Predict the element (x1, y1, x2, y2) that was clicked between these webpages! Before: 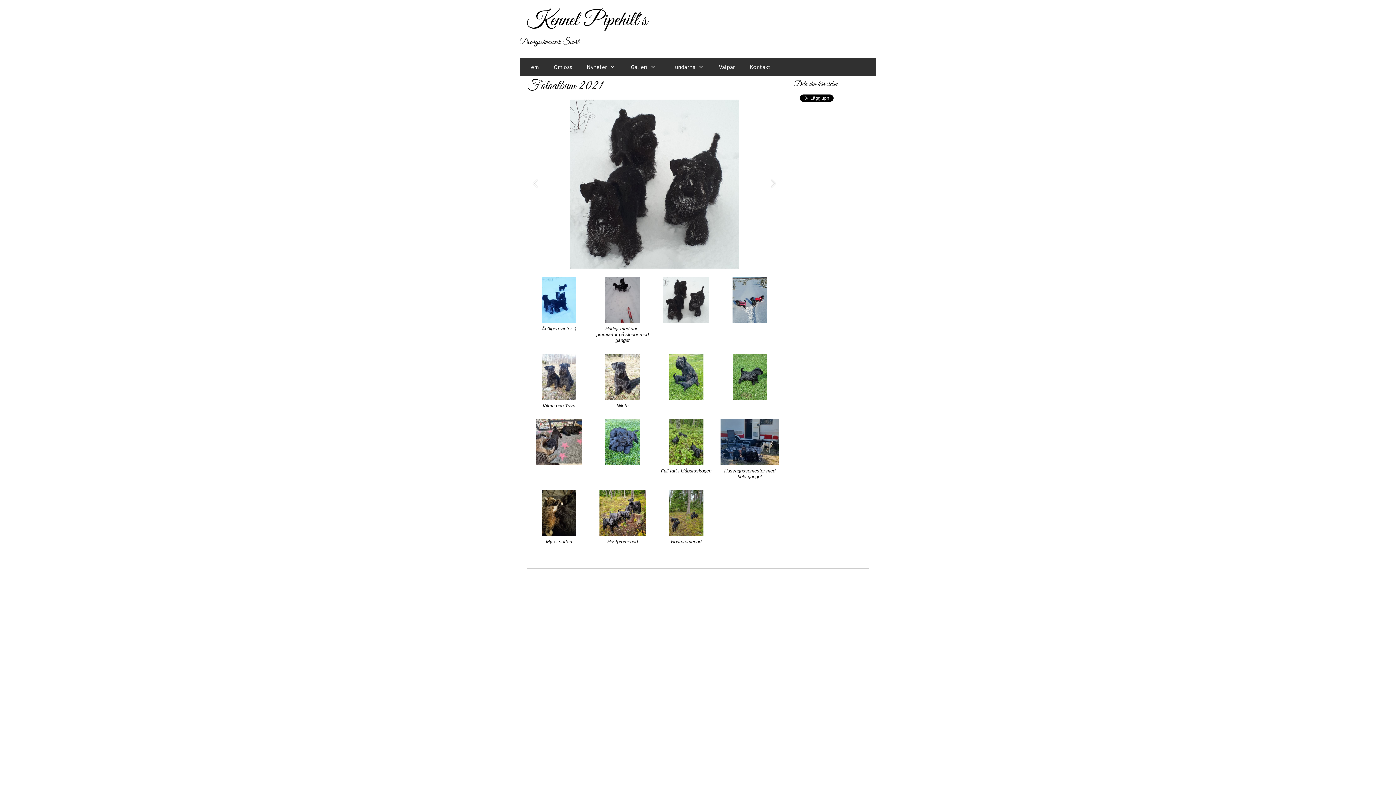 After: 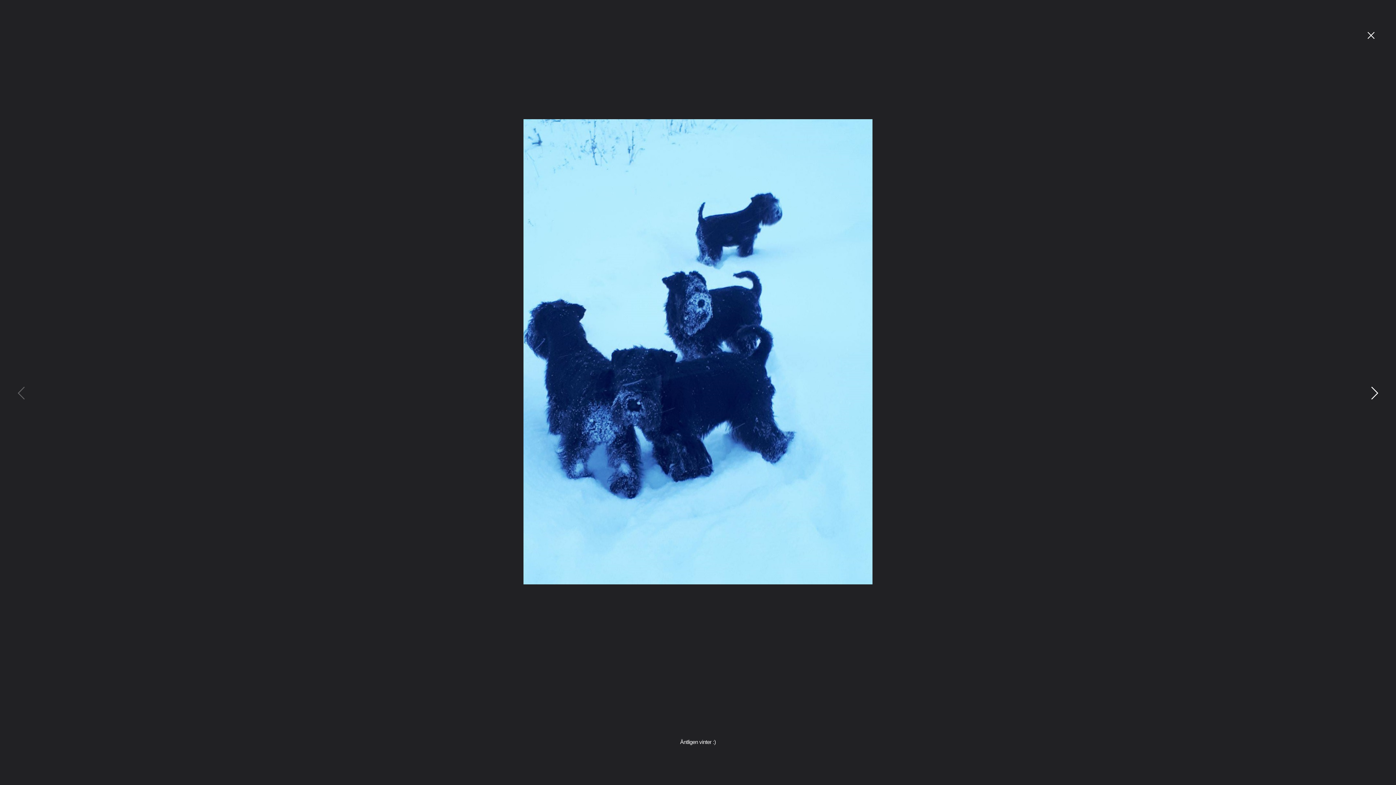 Action: label: Äntligen vinter :) bbox: (529, 277, 588, 337)